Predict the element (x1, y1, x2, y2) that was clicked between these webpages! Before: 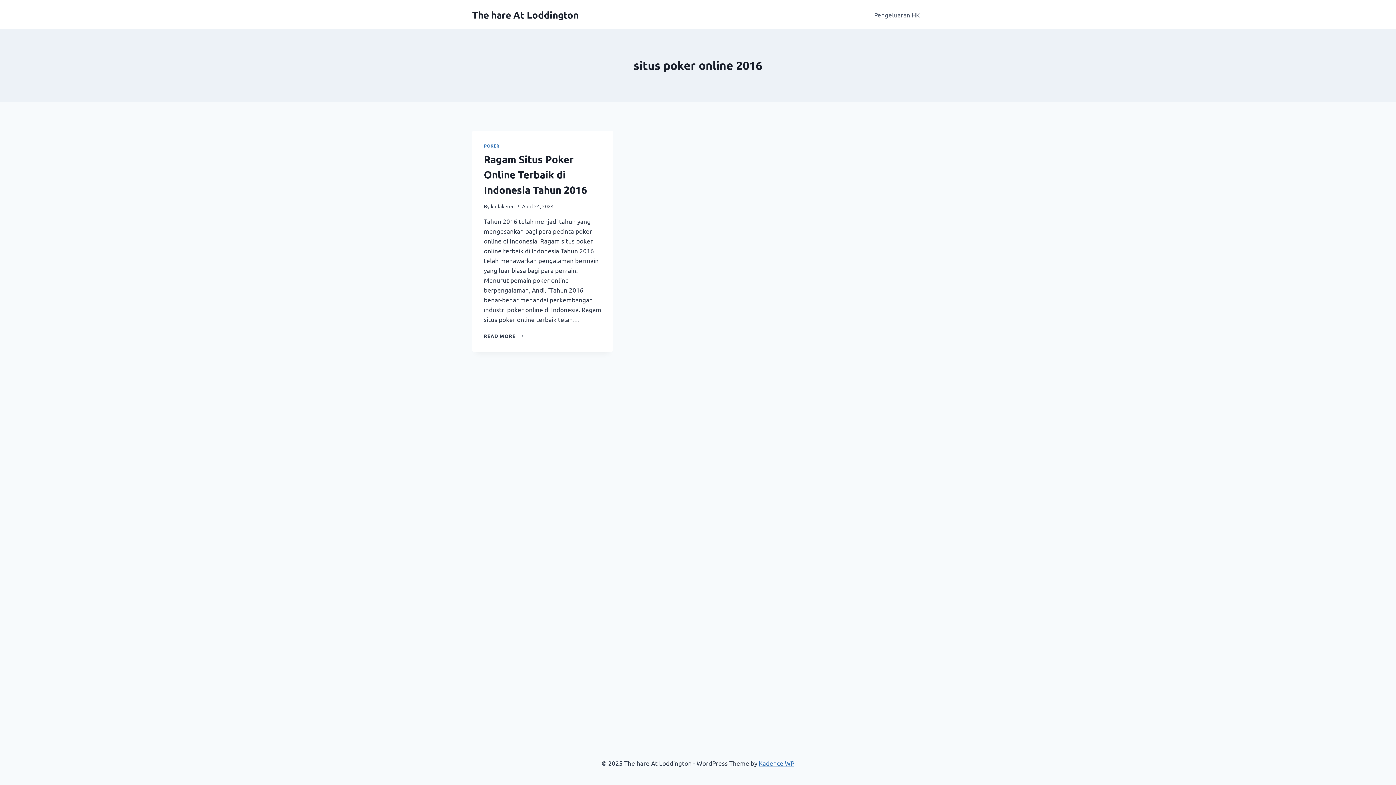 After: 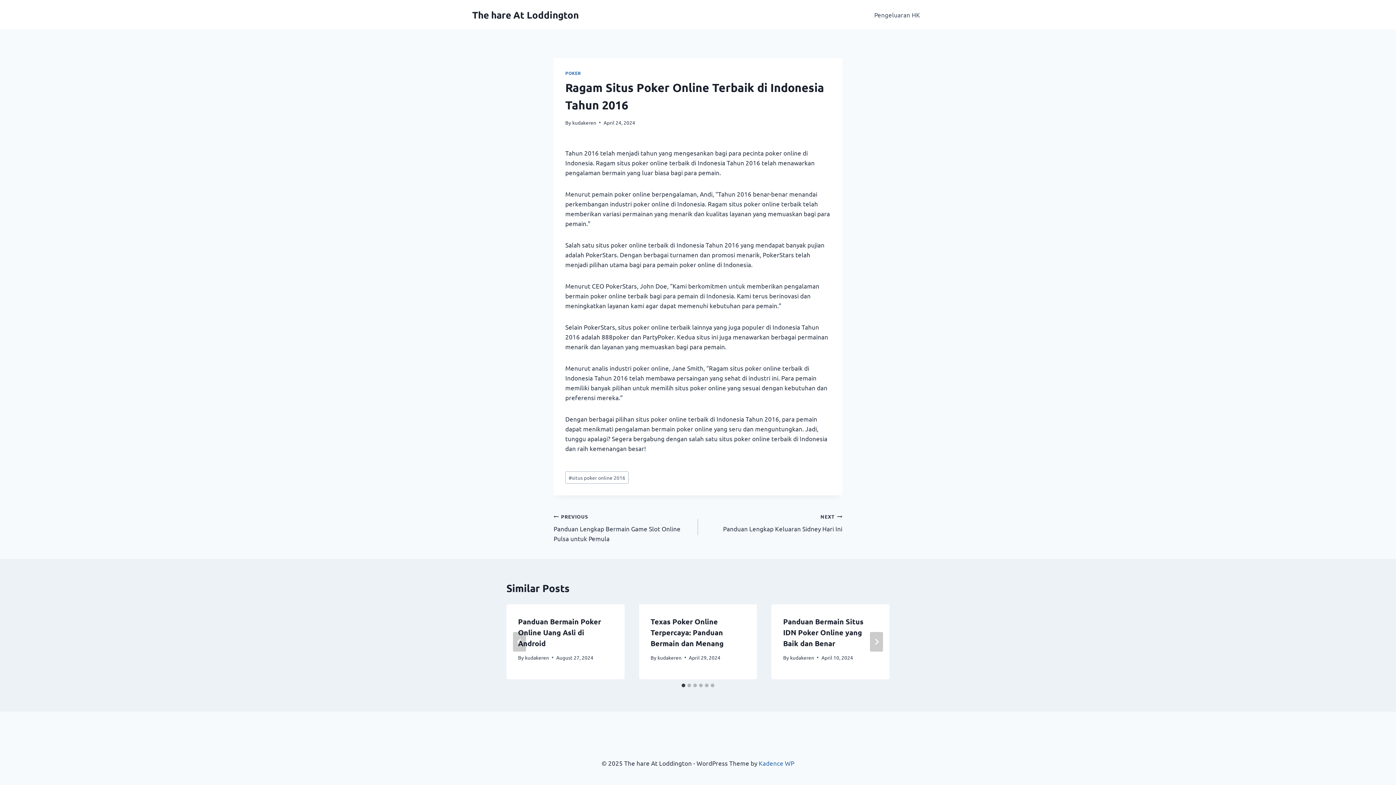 Action: label: Ragam Situs Poker Online Terbaik di Indonesia Tahun 2016 bbox: (484, 152, 587, 195)